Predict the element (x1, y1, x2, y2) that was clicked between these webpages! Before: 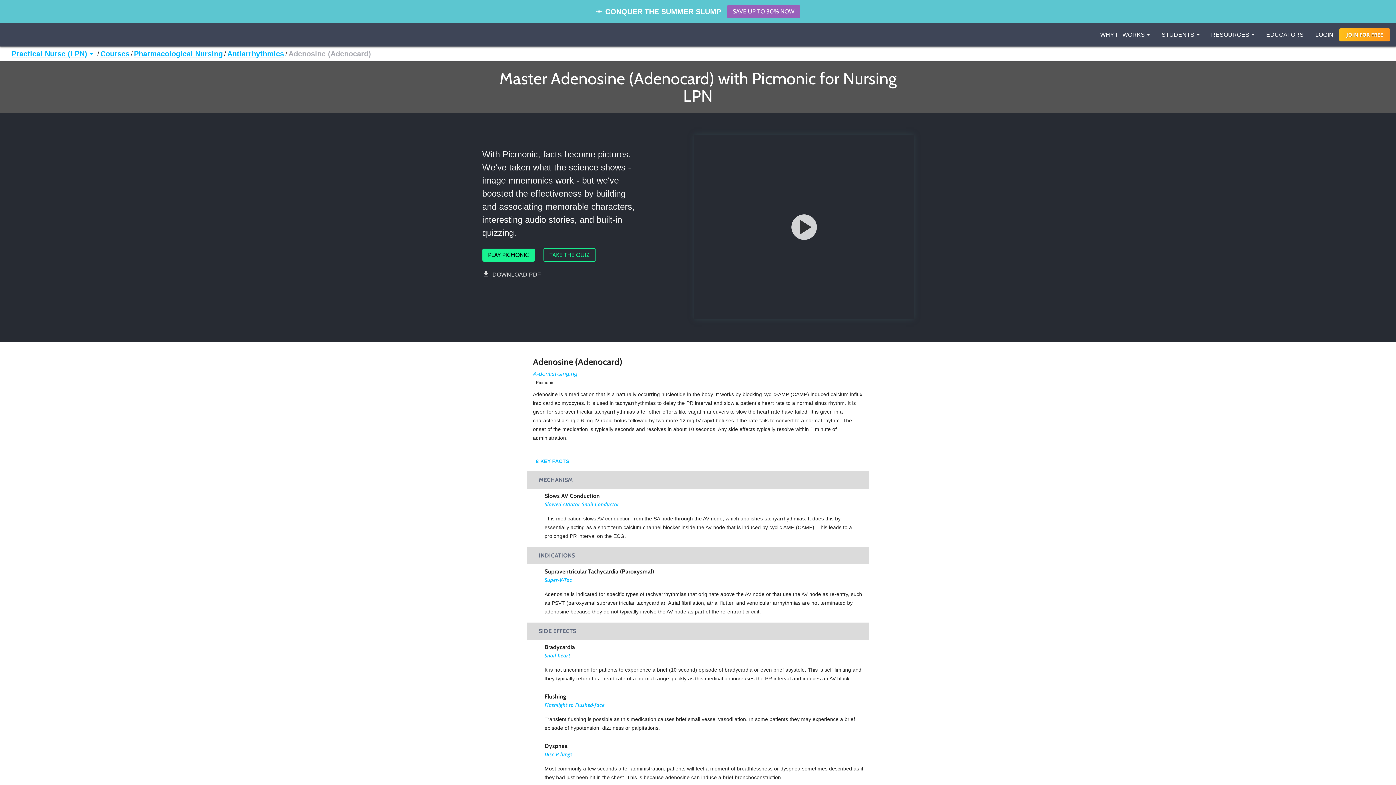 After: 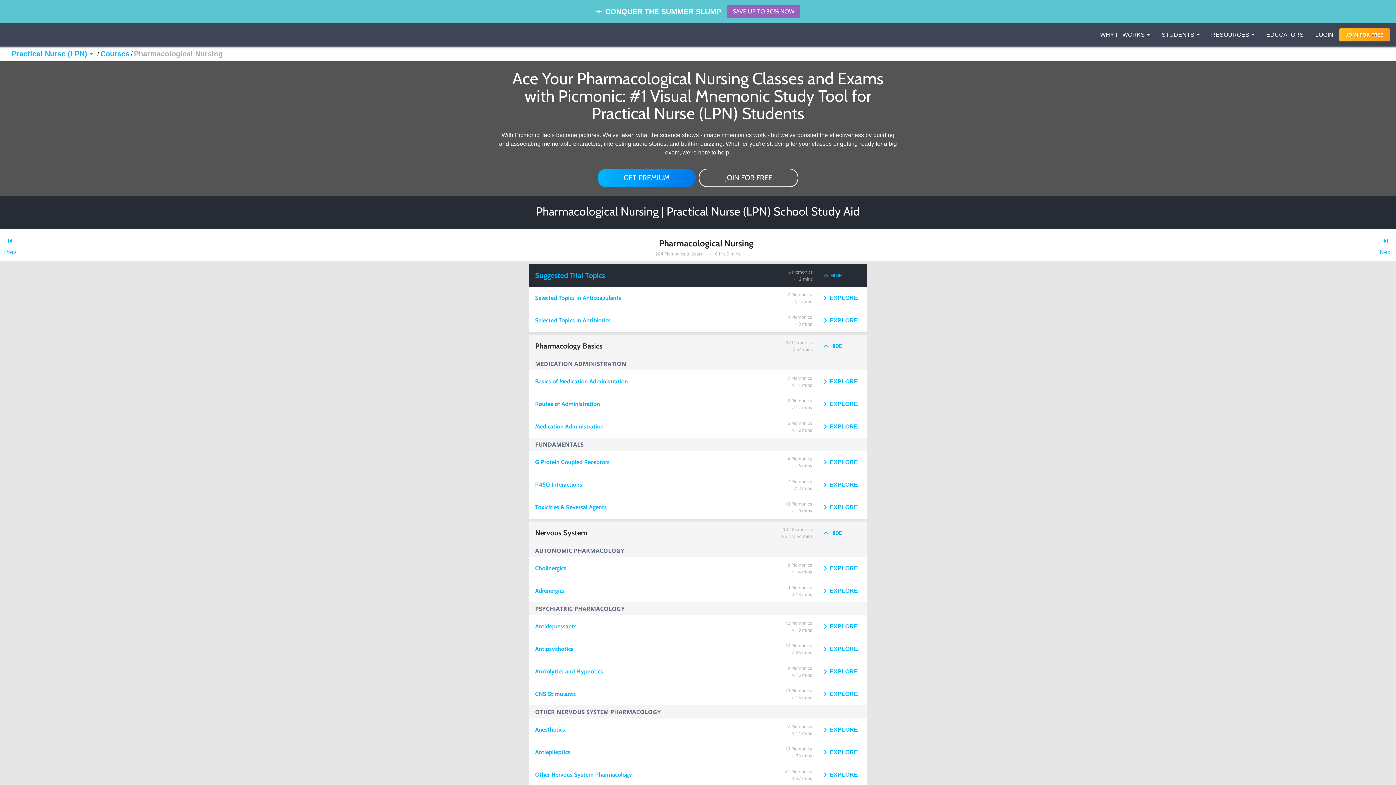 Action: bbox: (134, 49, 222, 58) label: Pharmacological Nursing